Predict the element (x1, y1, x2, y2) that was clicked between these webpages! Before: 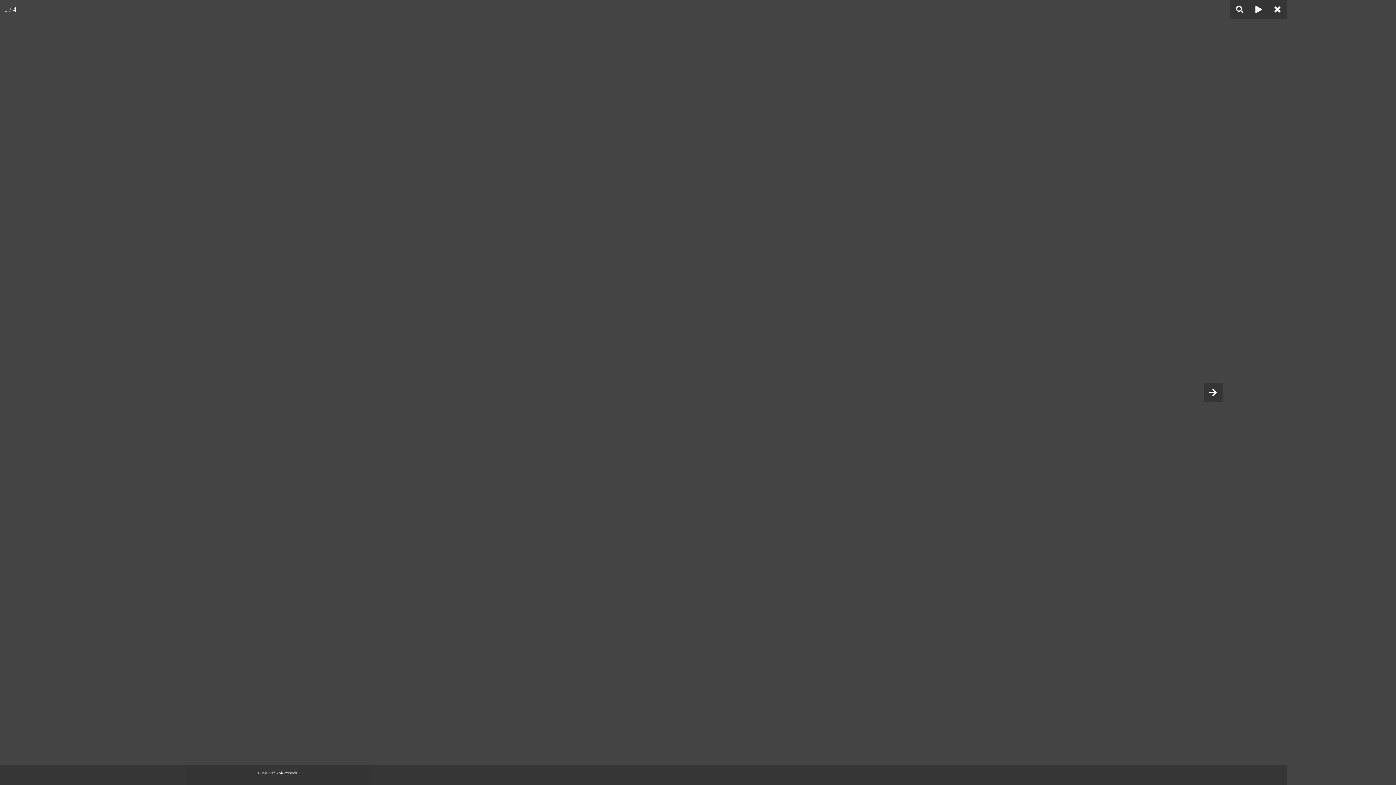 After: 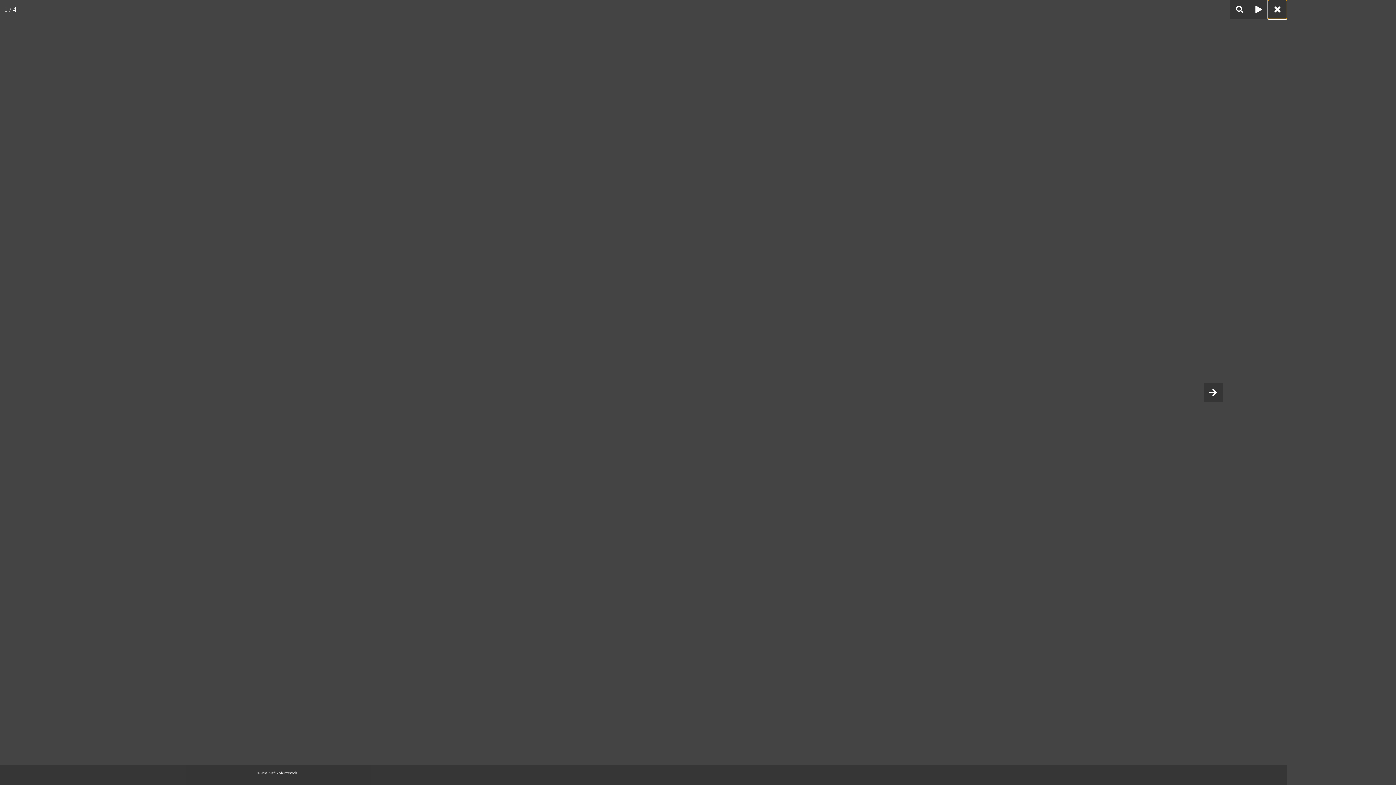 Action: bbox: (1268, 0, 1287, 18)